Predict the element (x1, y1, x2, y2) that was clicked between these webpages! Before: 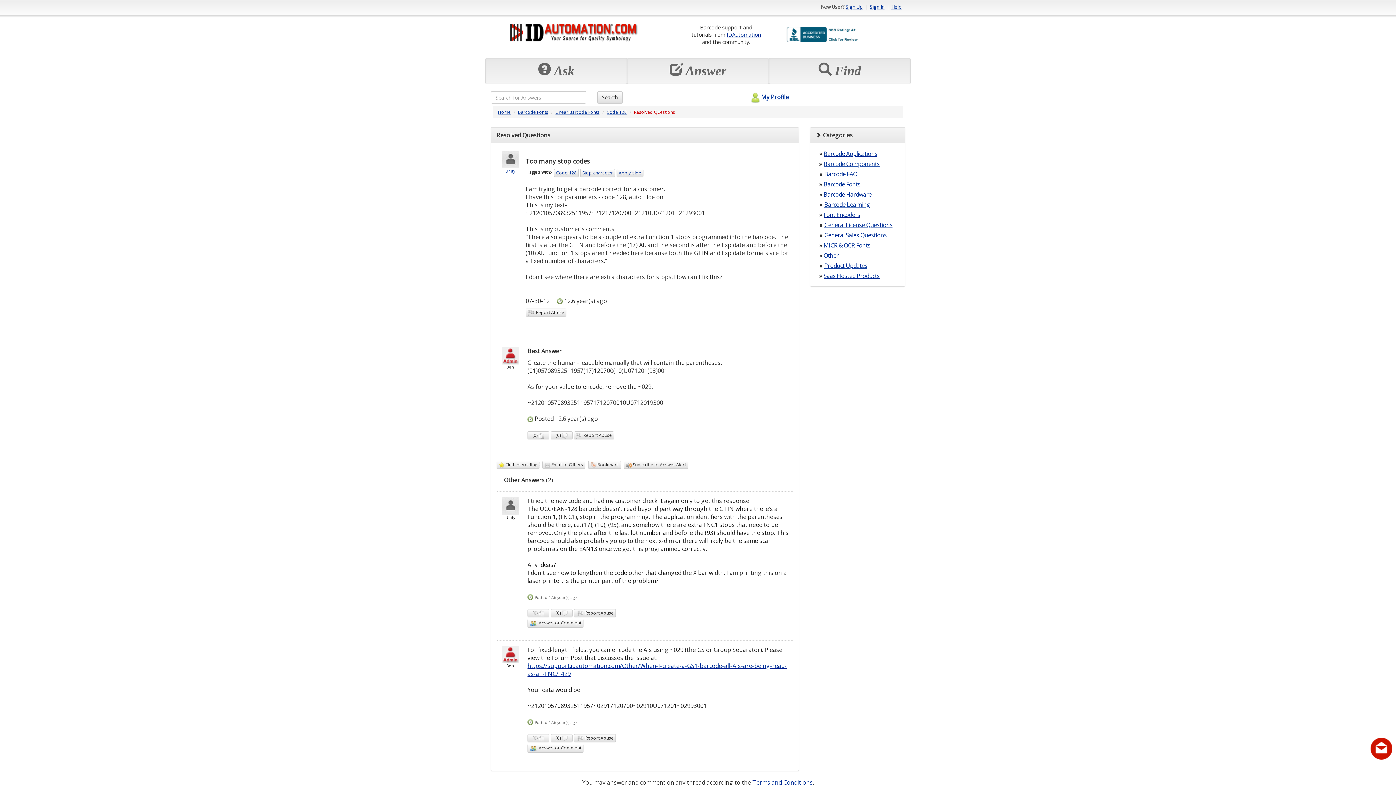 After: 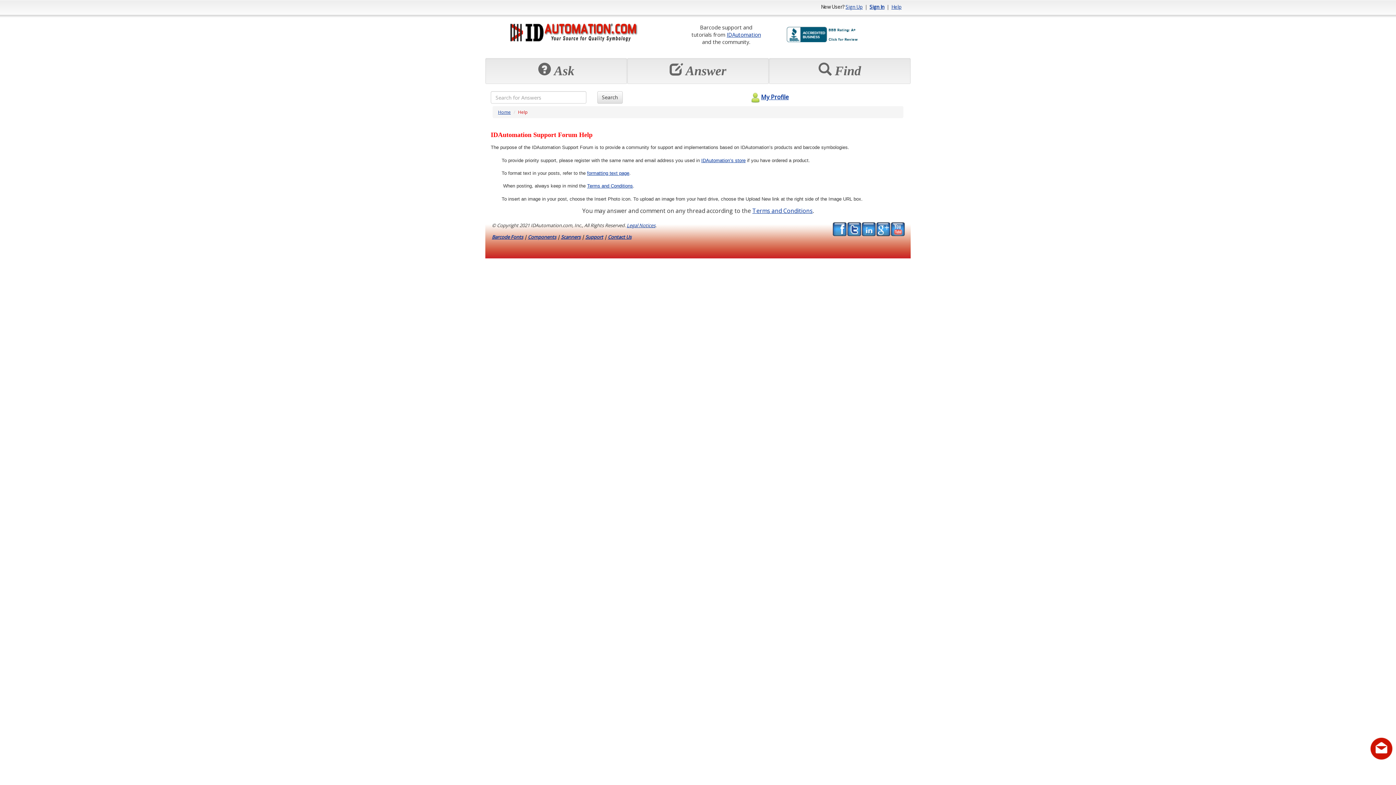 Action: bbox: (891, 3, 901, 10) label: Help